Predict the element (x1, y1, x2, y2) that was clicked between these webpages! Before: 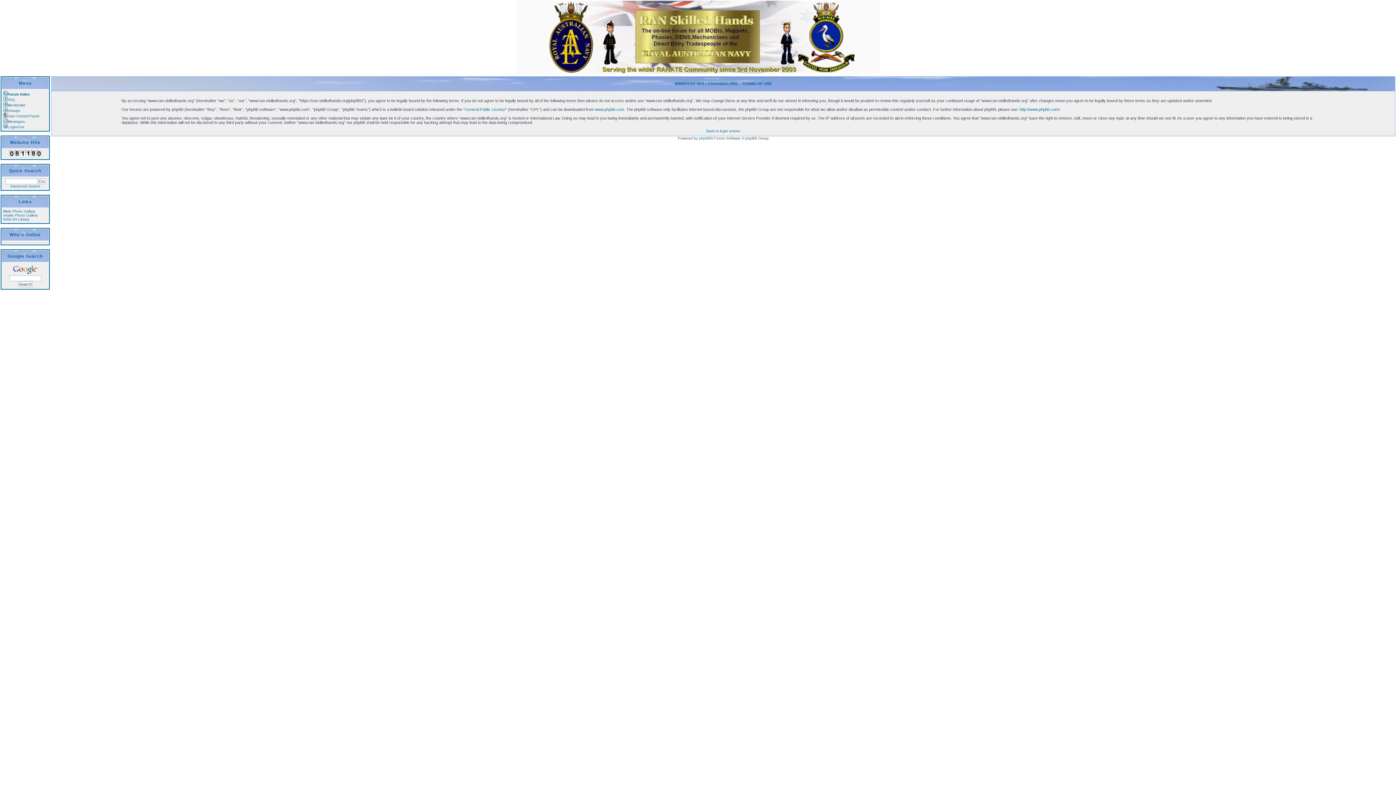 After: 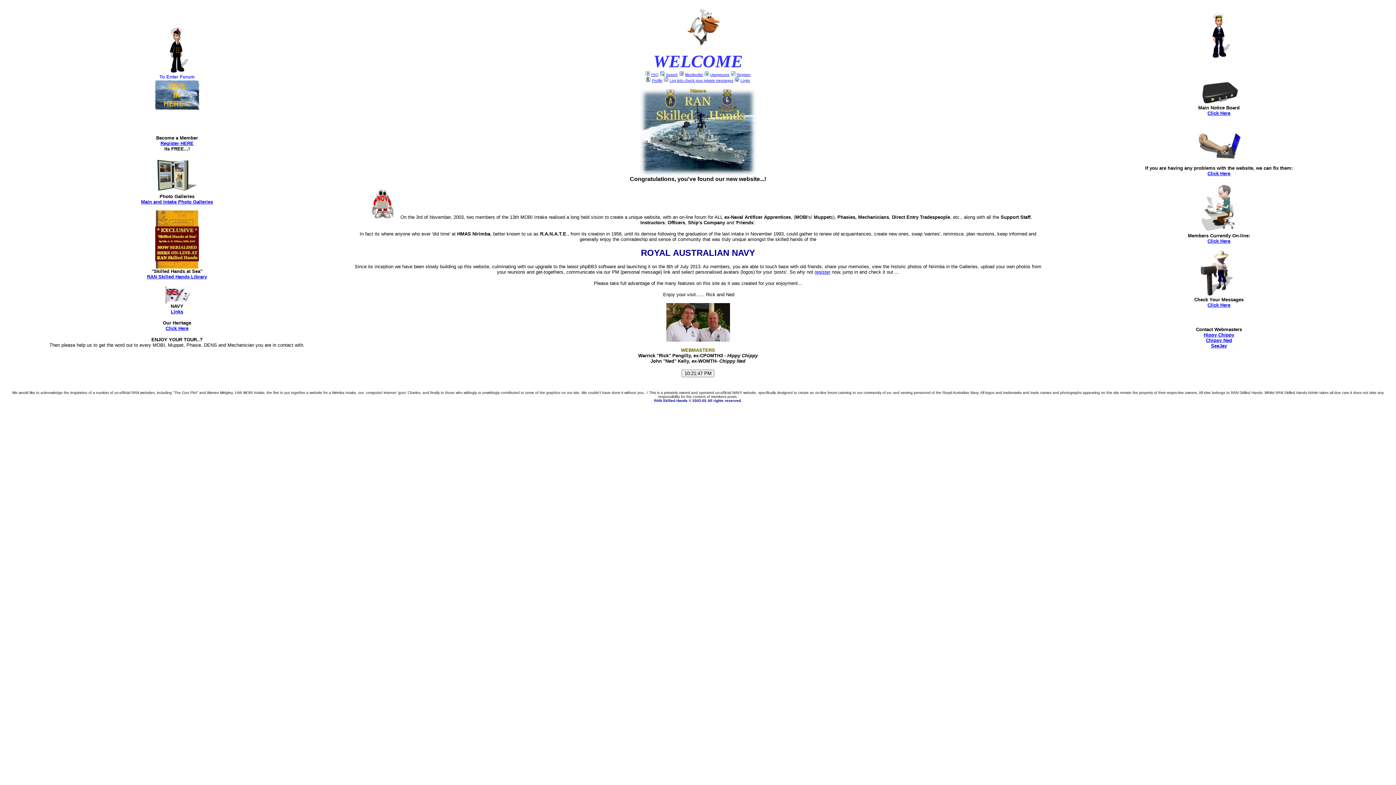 Action: bbox: (516, 70, 880, 74)